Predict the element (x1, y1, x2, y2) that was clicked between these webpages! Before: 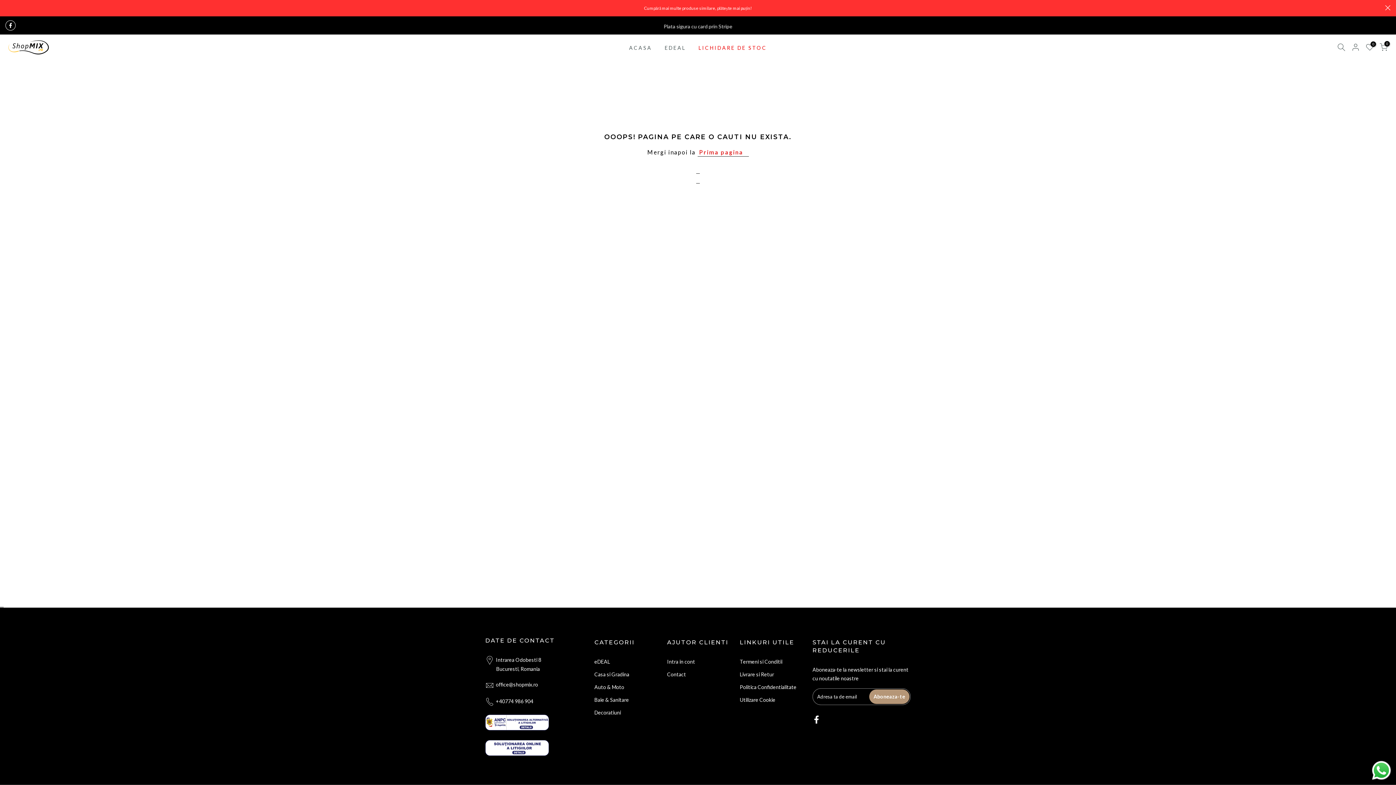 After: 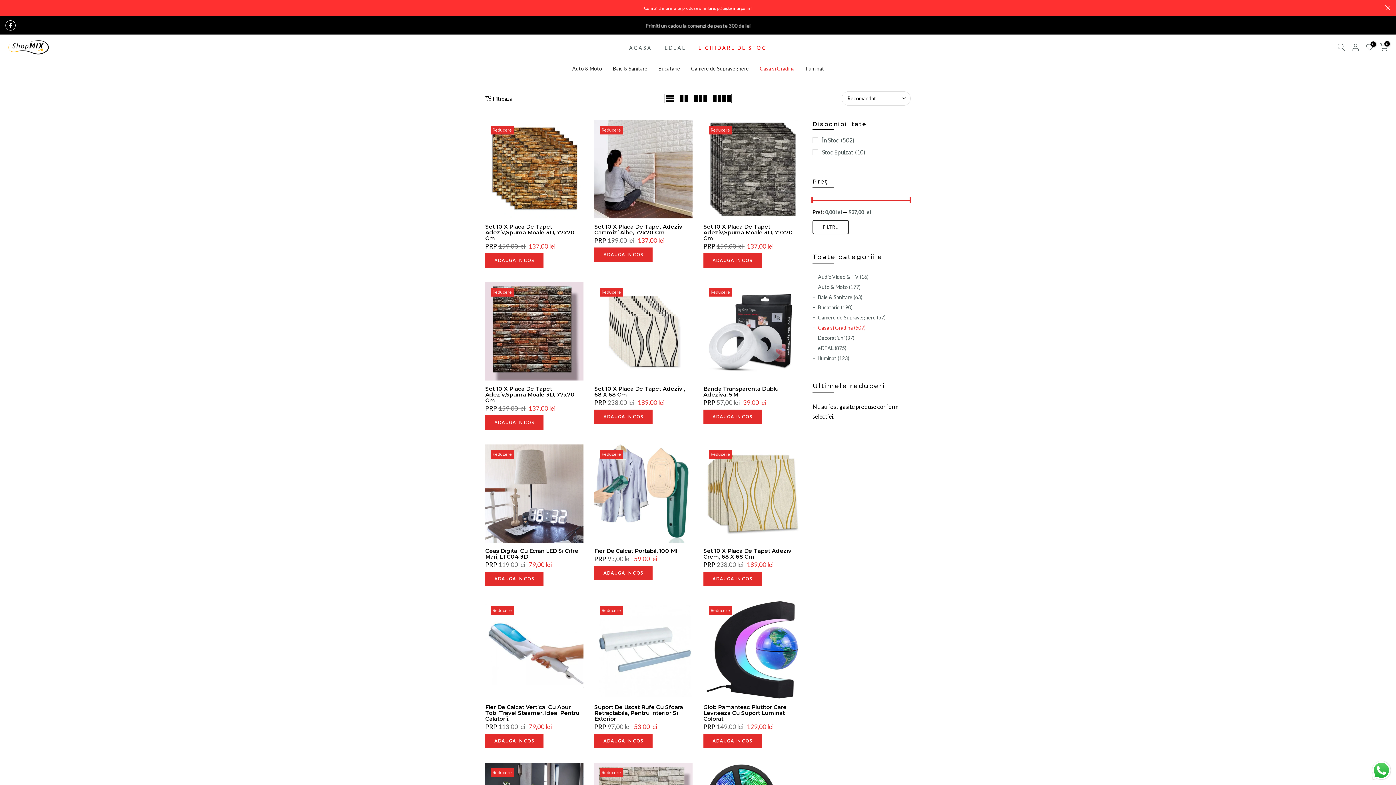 Action: bbox: (594, 671, 629, 677) label: Casa si Gradina